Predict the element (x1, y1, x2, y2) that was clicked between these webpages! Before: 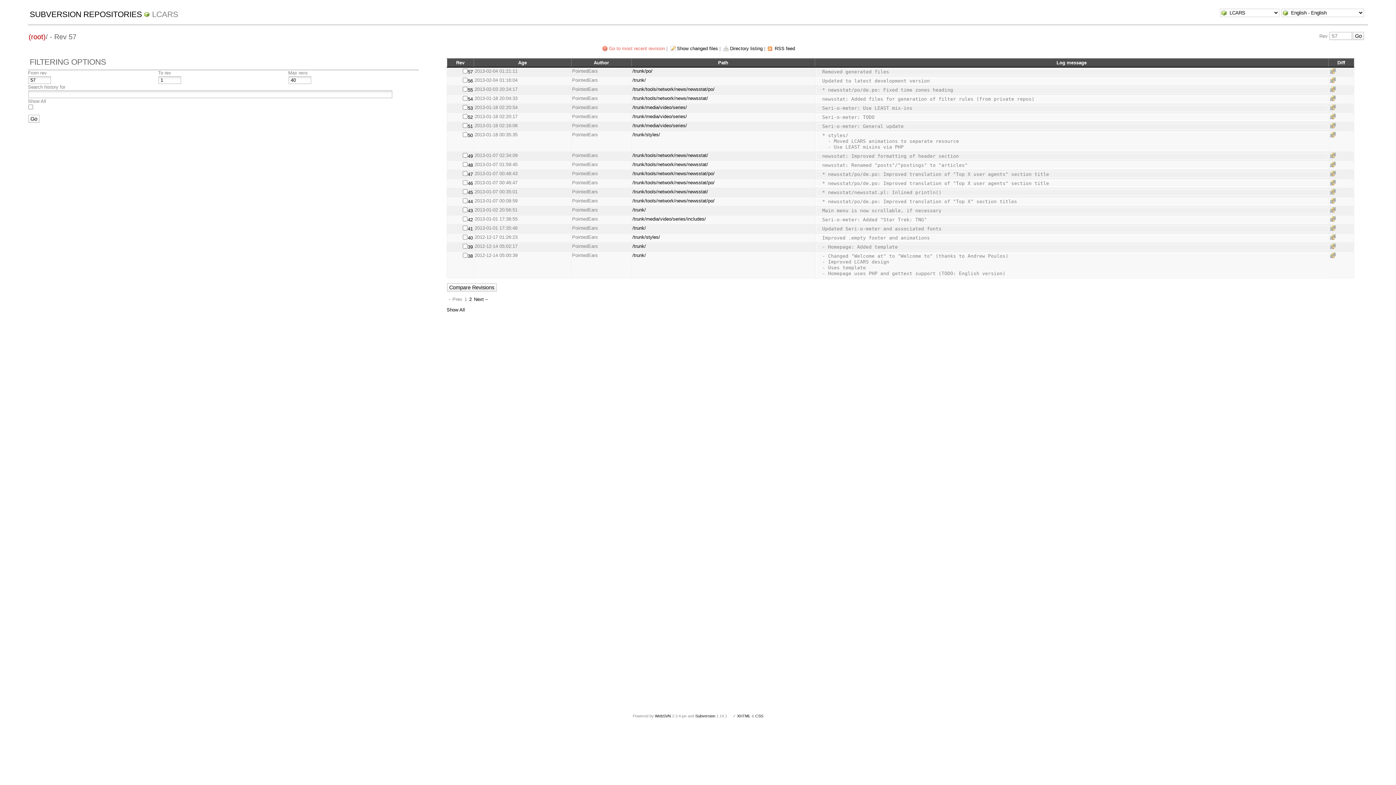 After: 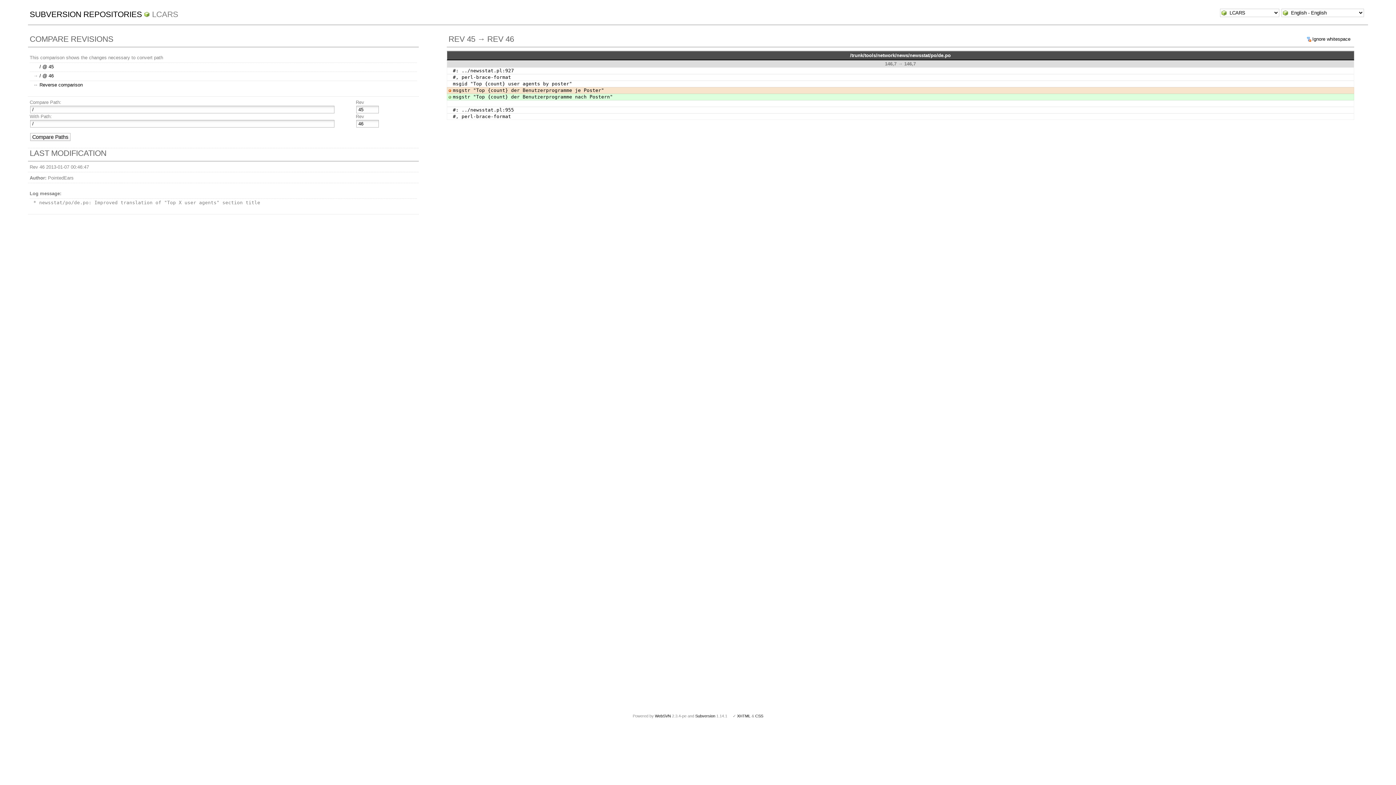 Action: bbox: (1329, 180, 1339, 185) label:  